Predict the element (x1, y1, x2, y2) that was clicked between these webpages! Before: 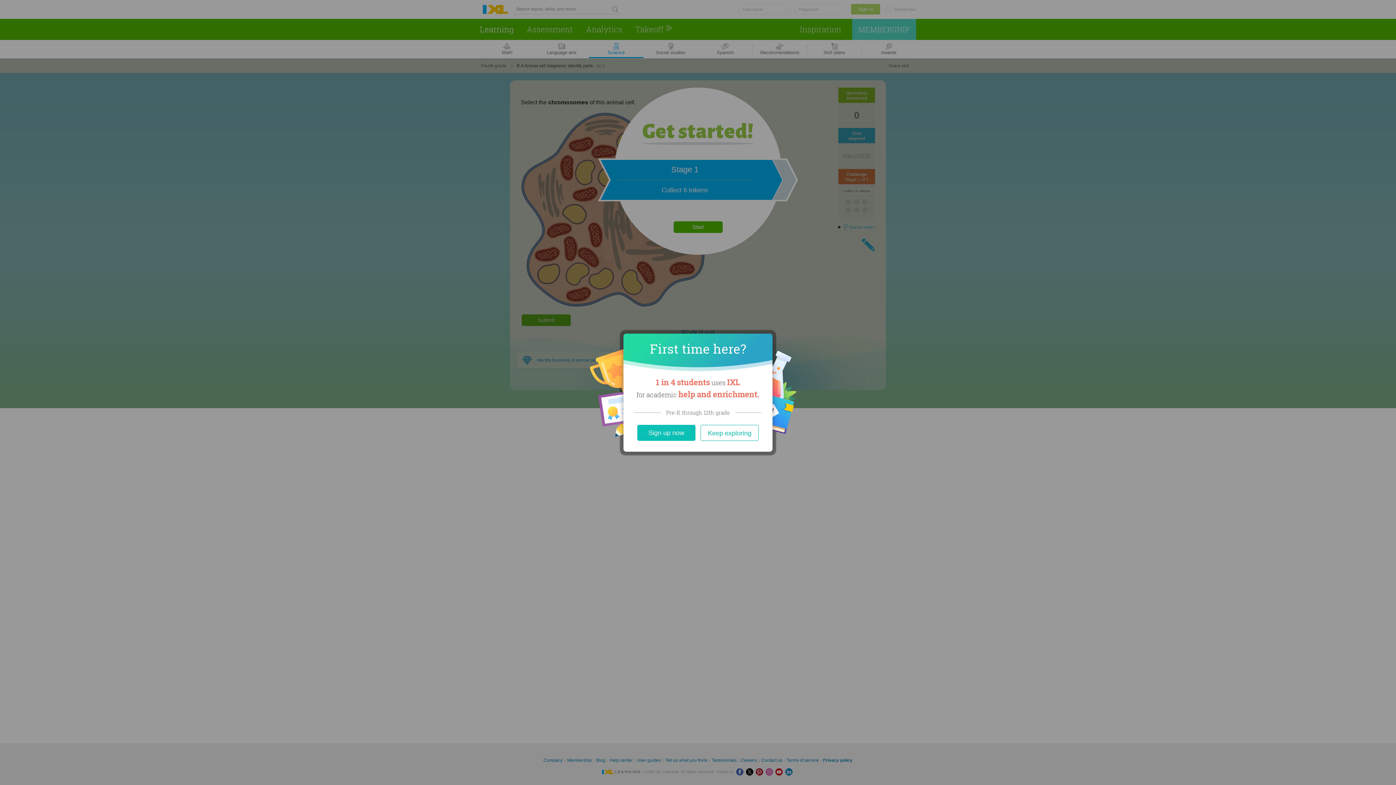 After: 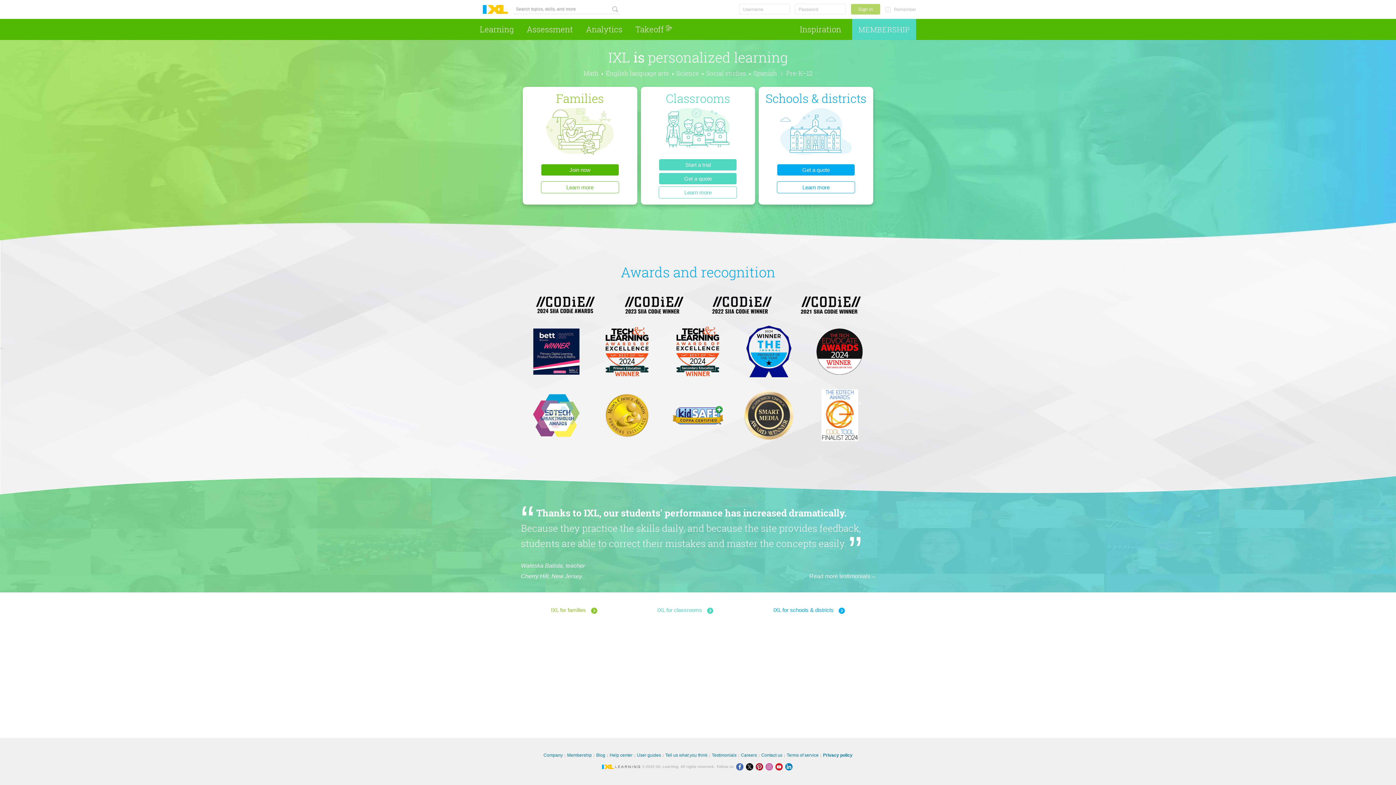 Action: label: Sign up now bbox: (637, 424, 695, 440)